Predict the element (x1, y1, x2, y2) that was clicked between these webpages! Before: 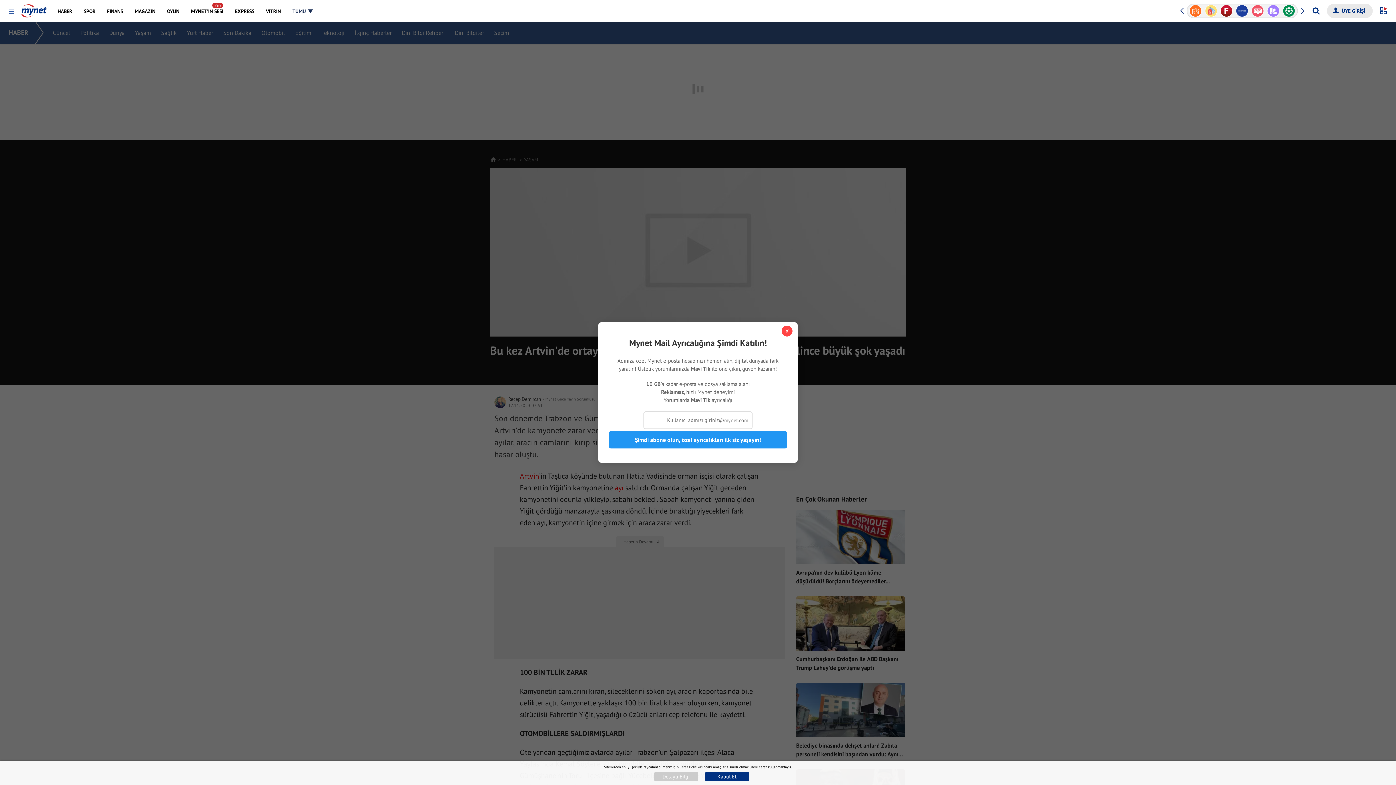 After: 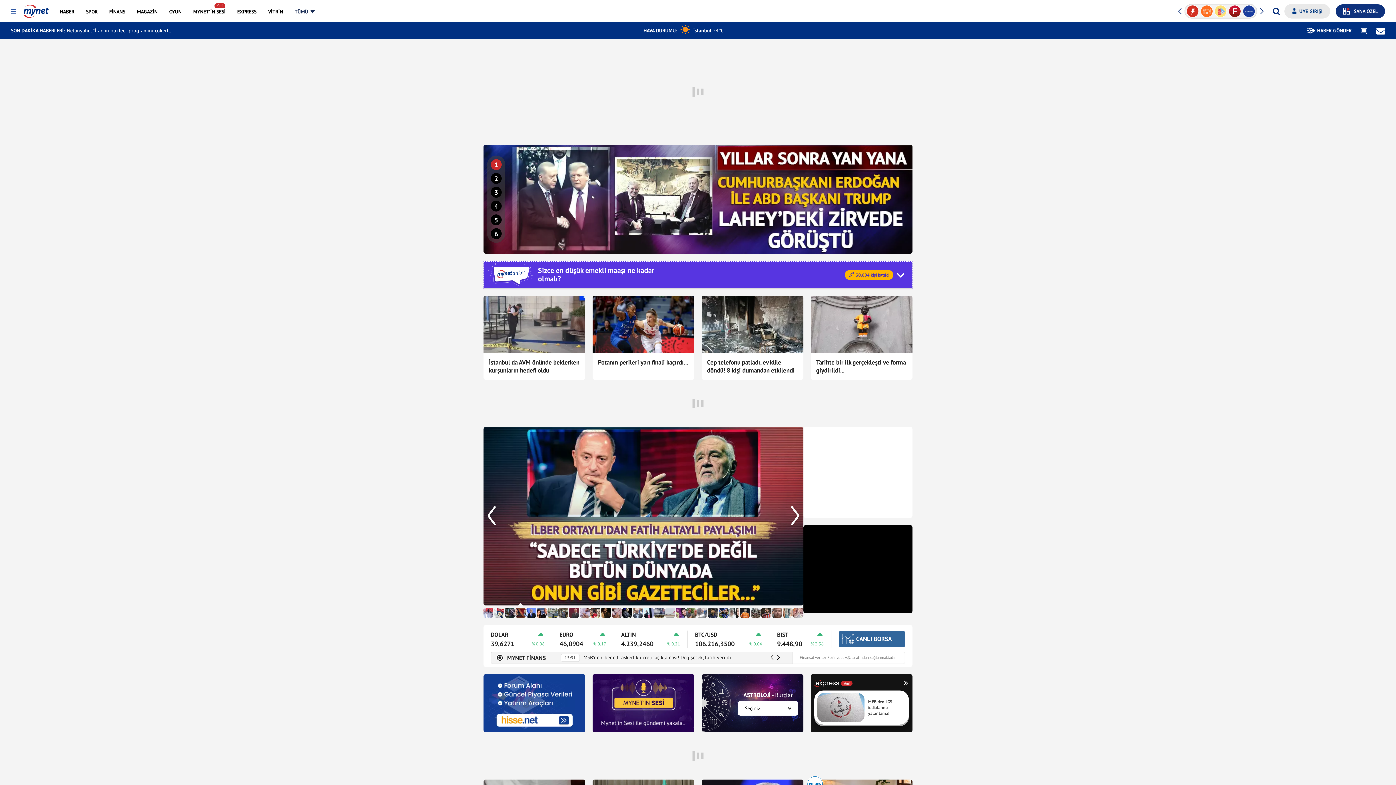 Action: bbox: (21, 0, 46, 17)